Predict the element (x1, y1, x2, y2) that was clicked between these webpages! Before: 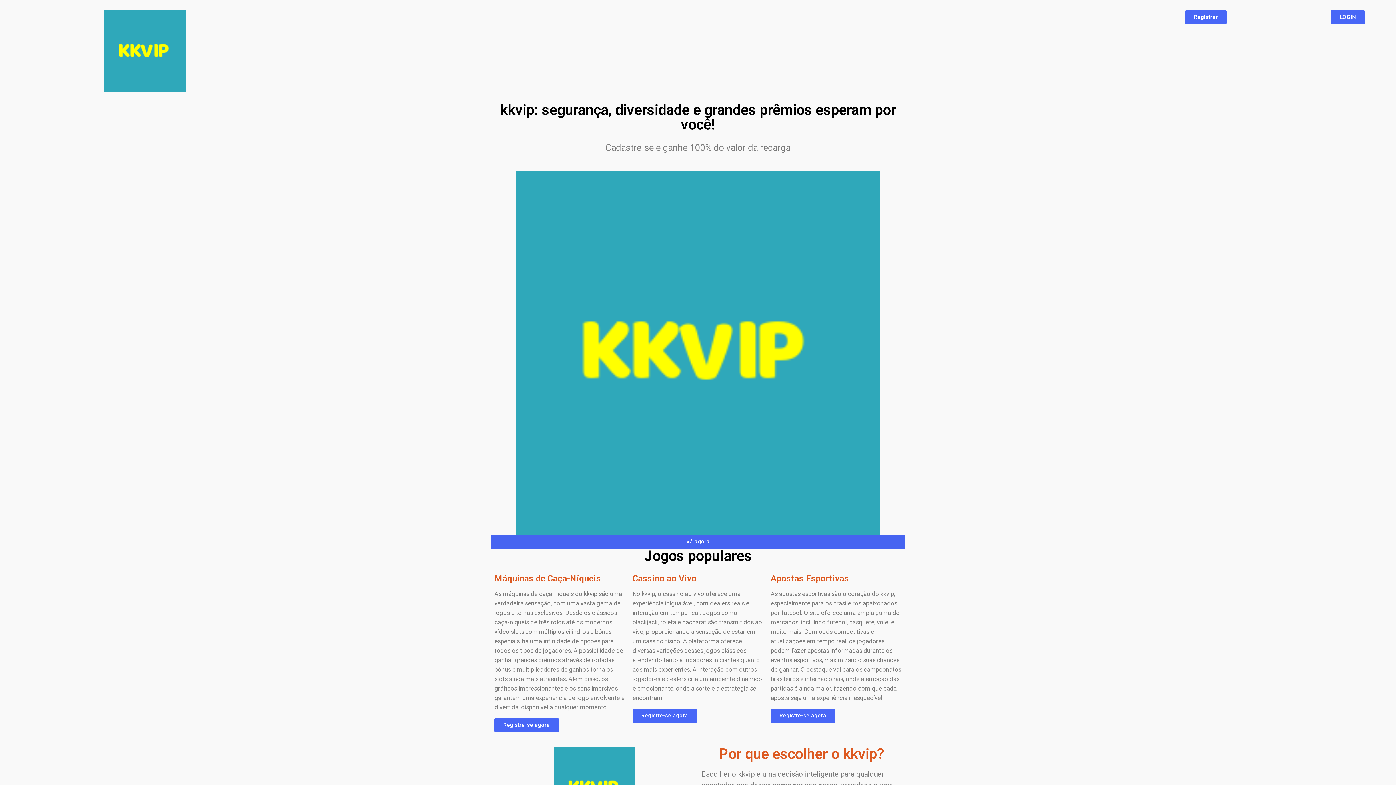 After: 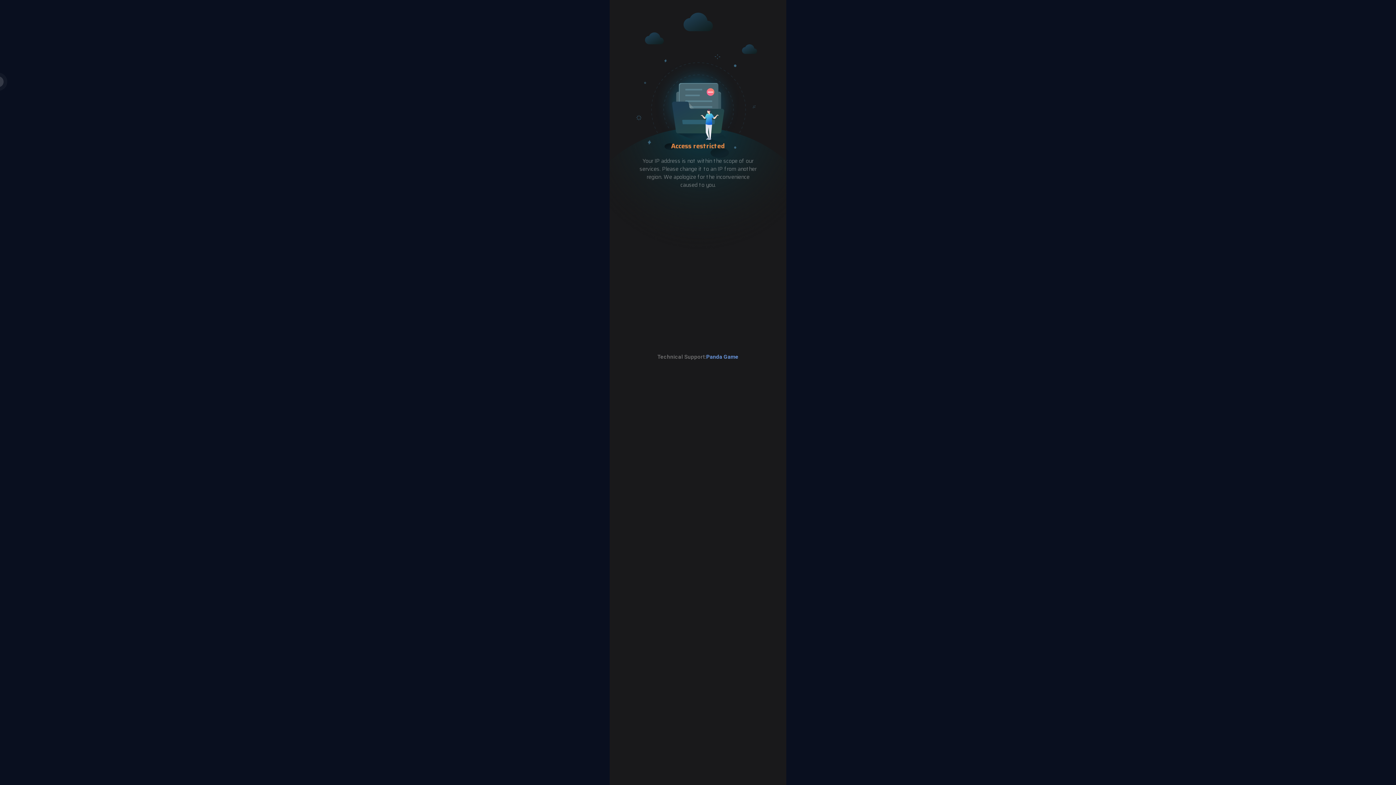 Action: label: Vá agora bbox: (490, 534, 905, 549)